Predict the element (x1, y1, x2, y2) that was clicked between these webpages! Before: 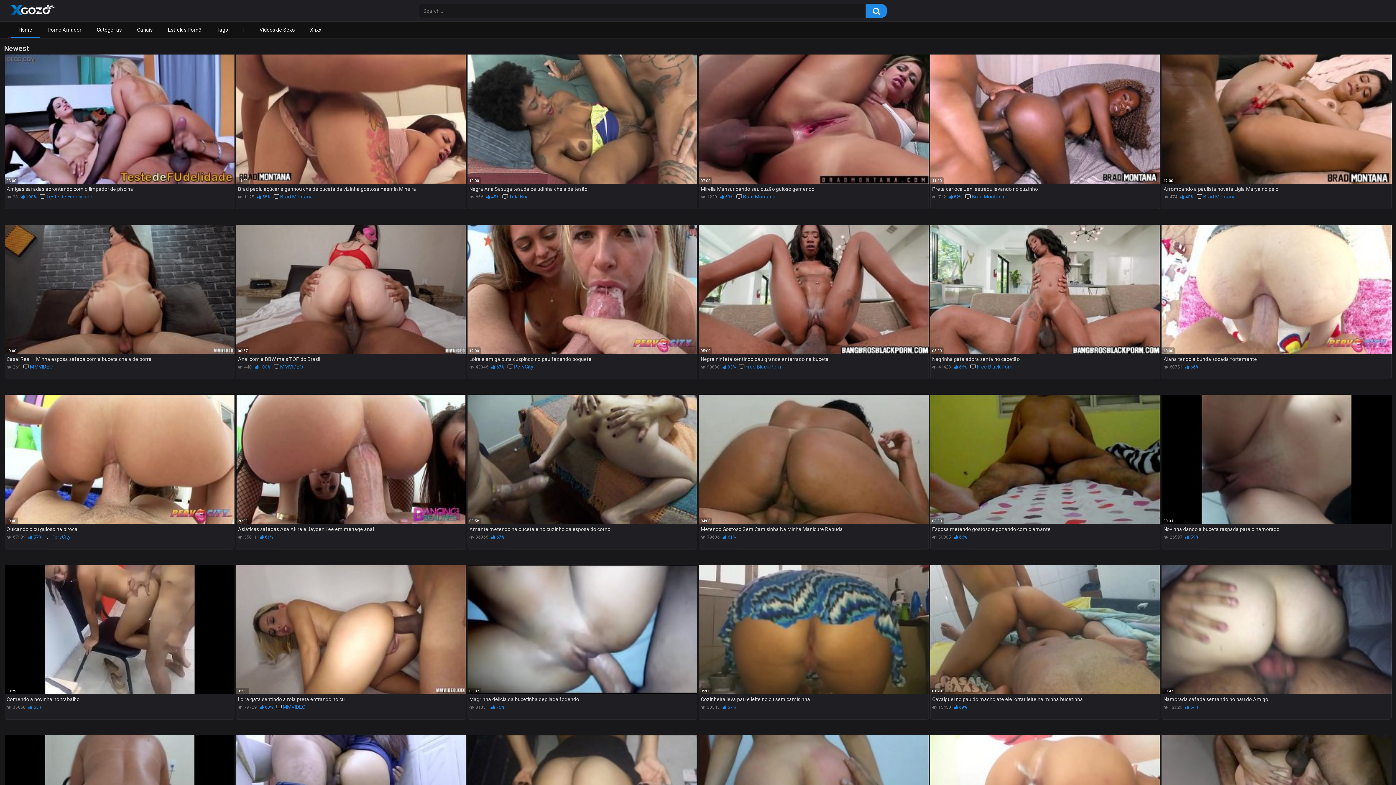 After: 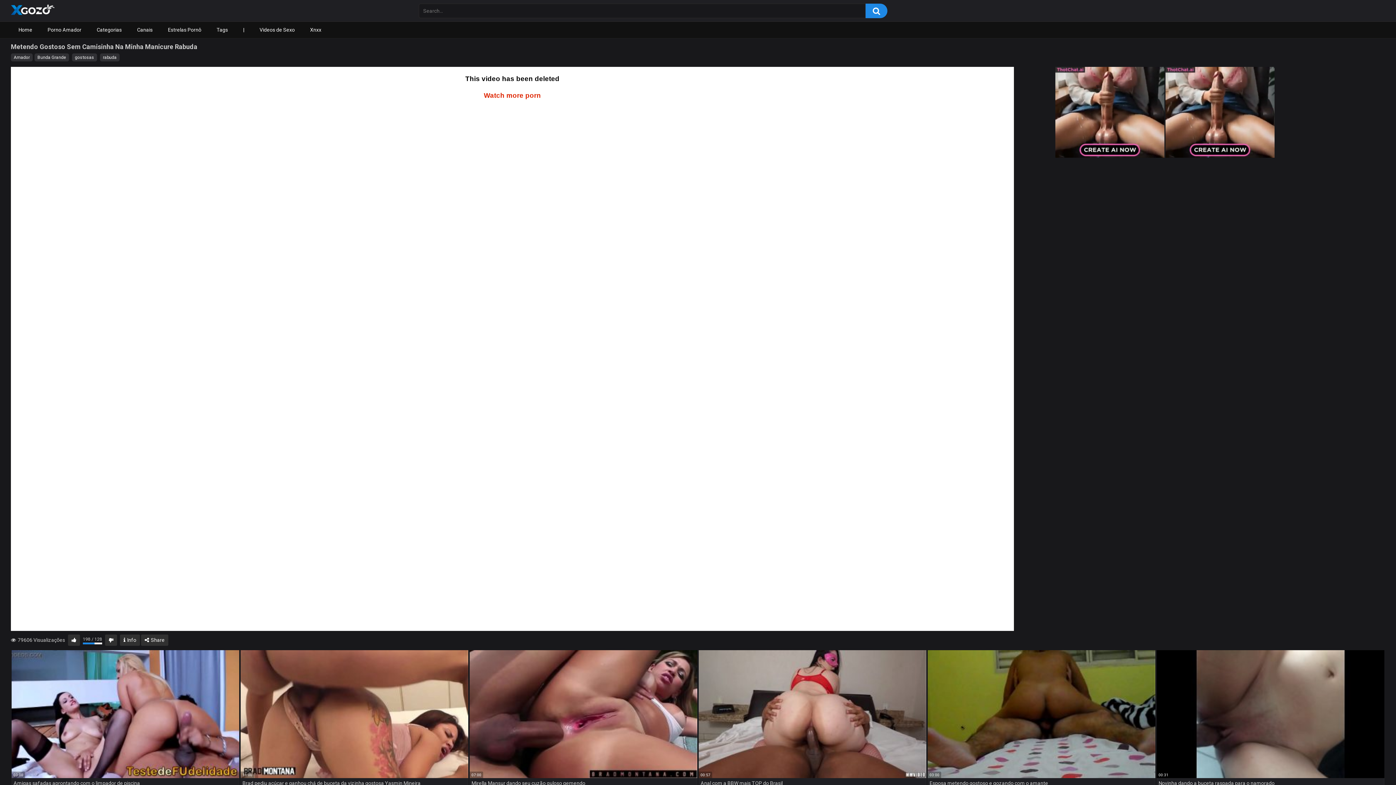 Action: bbox: (700, 525, 927, 533) label: Metendo Gostoso Sem Camisinha Na Minha Manicure Rabuda